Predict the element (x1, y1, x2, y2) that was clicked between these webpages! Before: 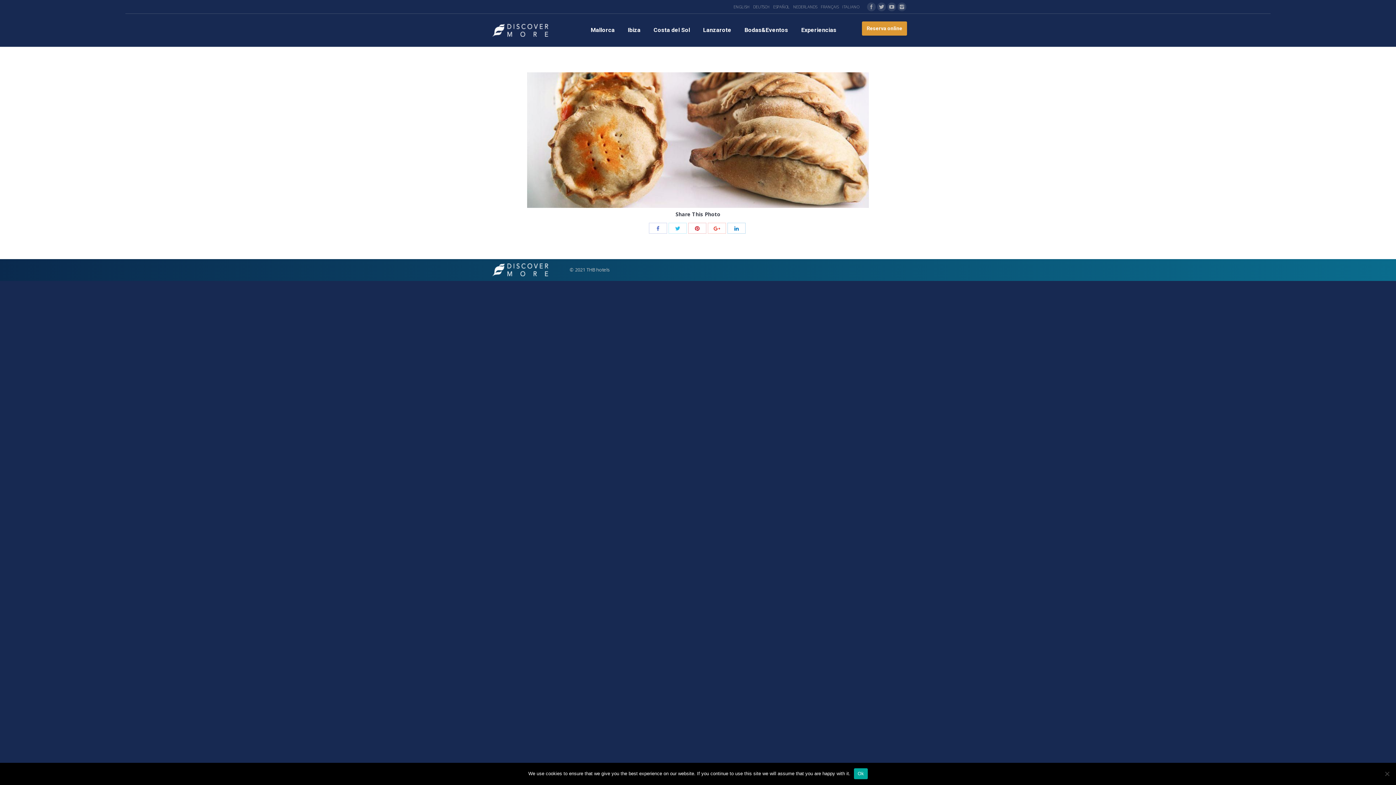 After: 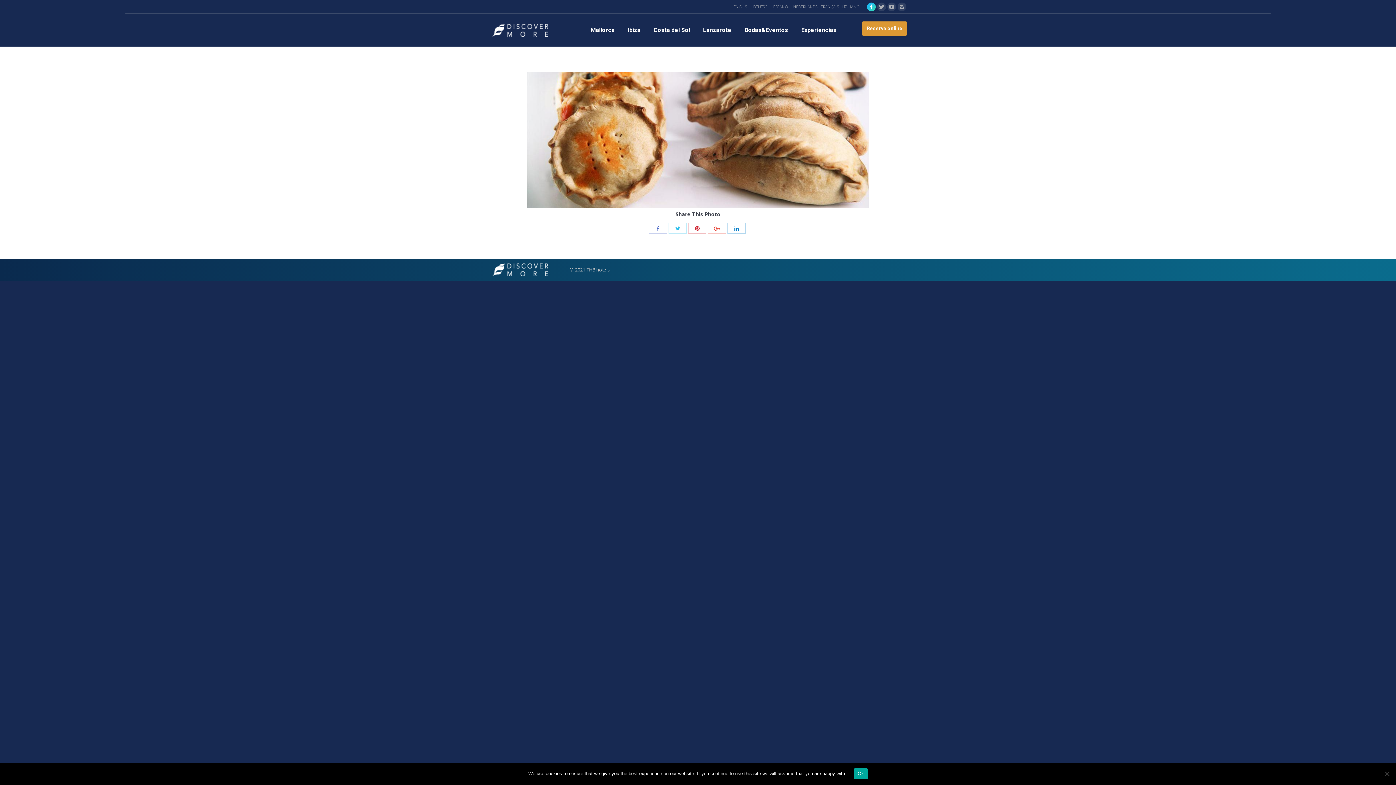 Action: bbox: (867, 2, 876, 11)